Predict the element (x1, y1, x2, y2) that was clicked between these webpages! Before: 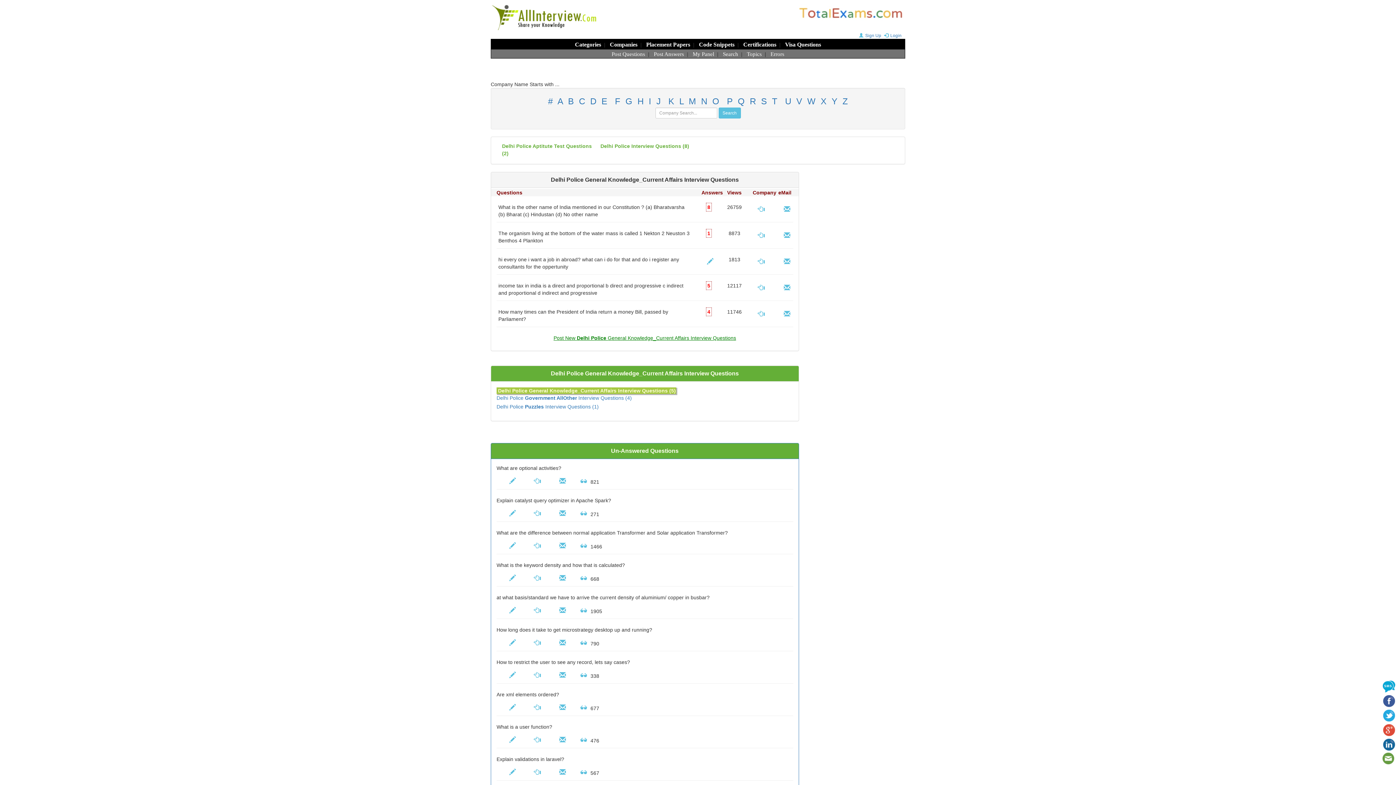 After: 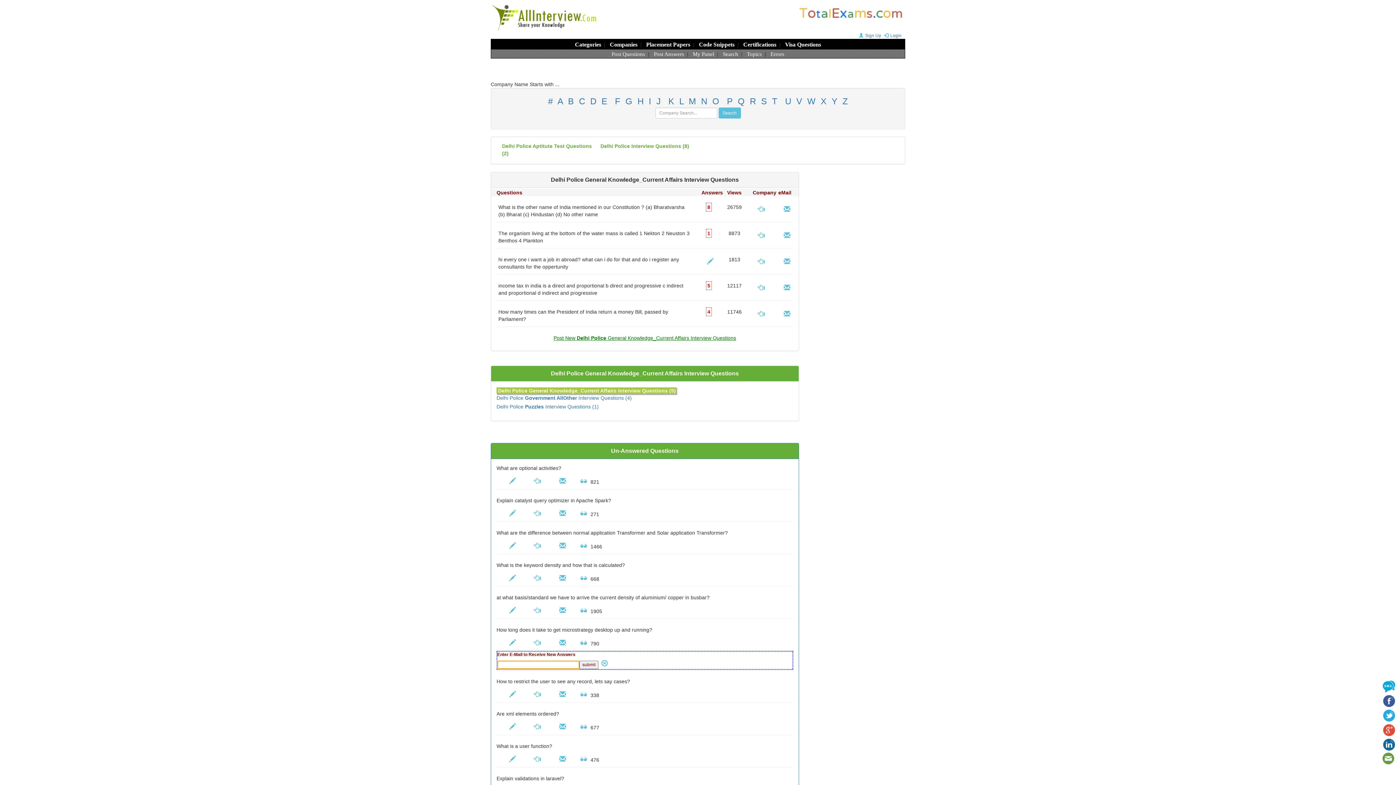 Action: bbox: (554, 641, 571, 646)